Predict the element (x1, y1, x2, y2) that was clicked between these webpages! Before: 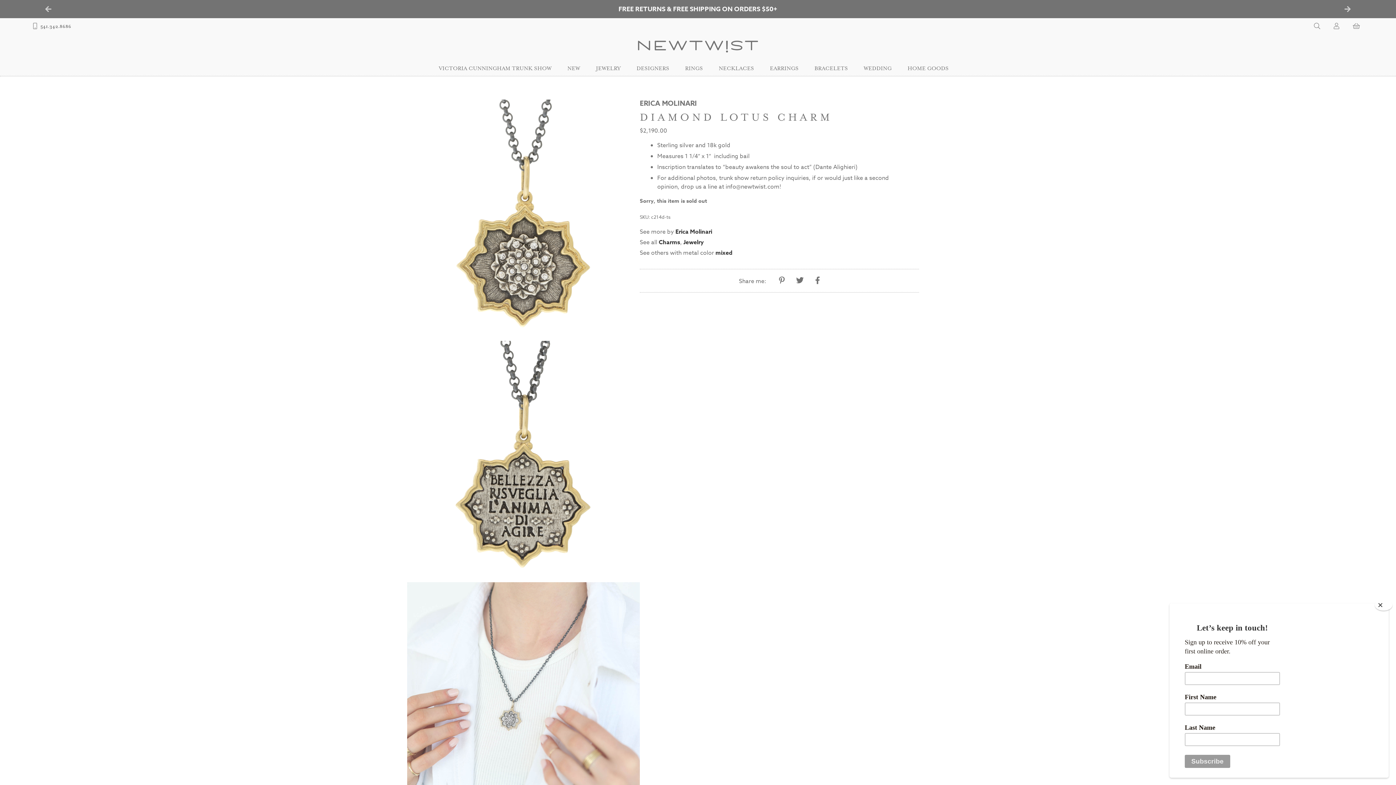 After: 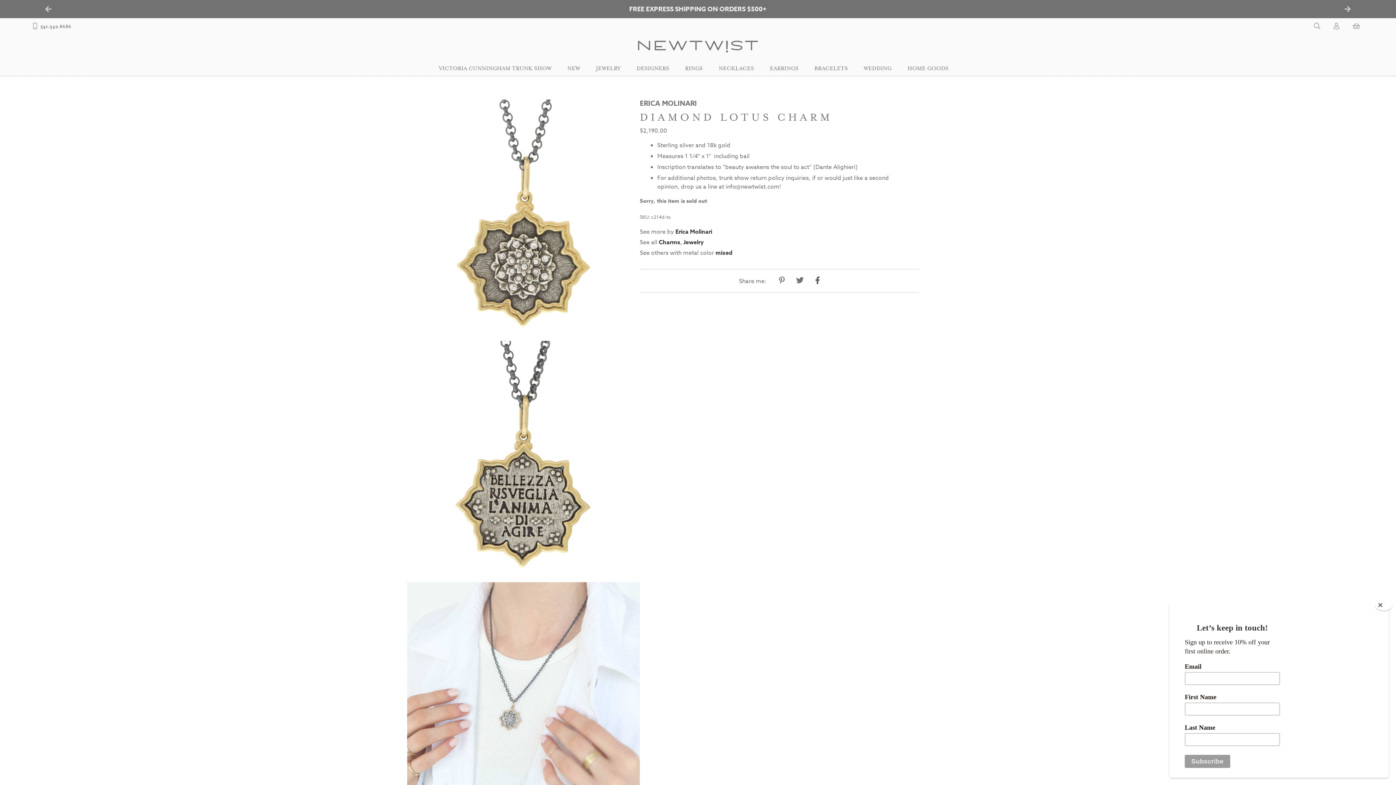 Action: bbox: (815, 275, 820, 286)